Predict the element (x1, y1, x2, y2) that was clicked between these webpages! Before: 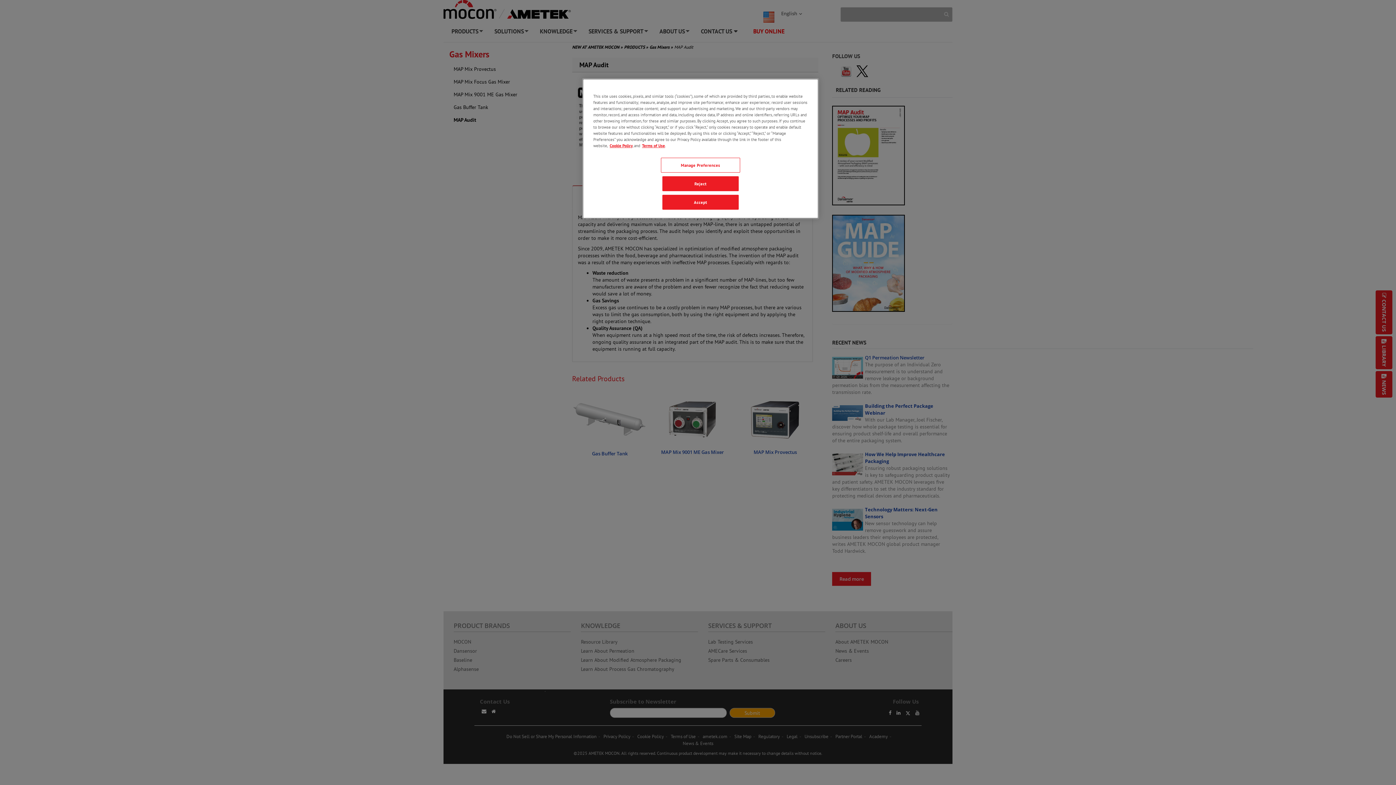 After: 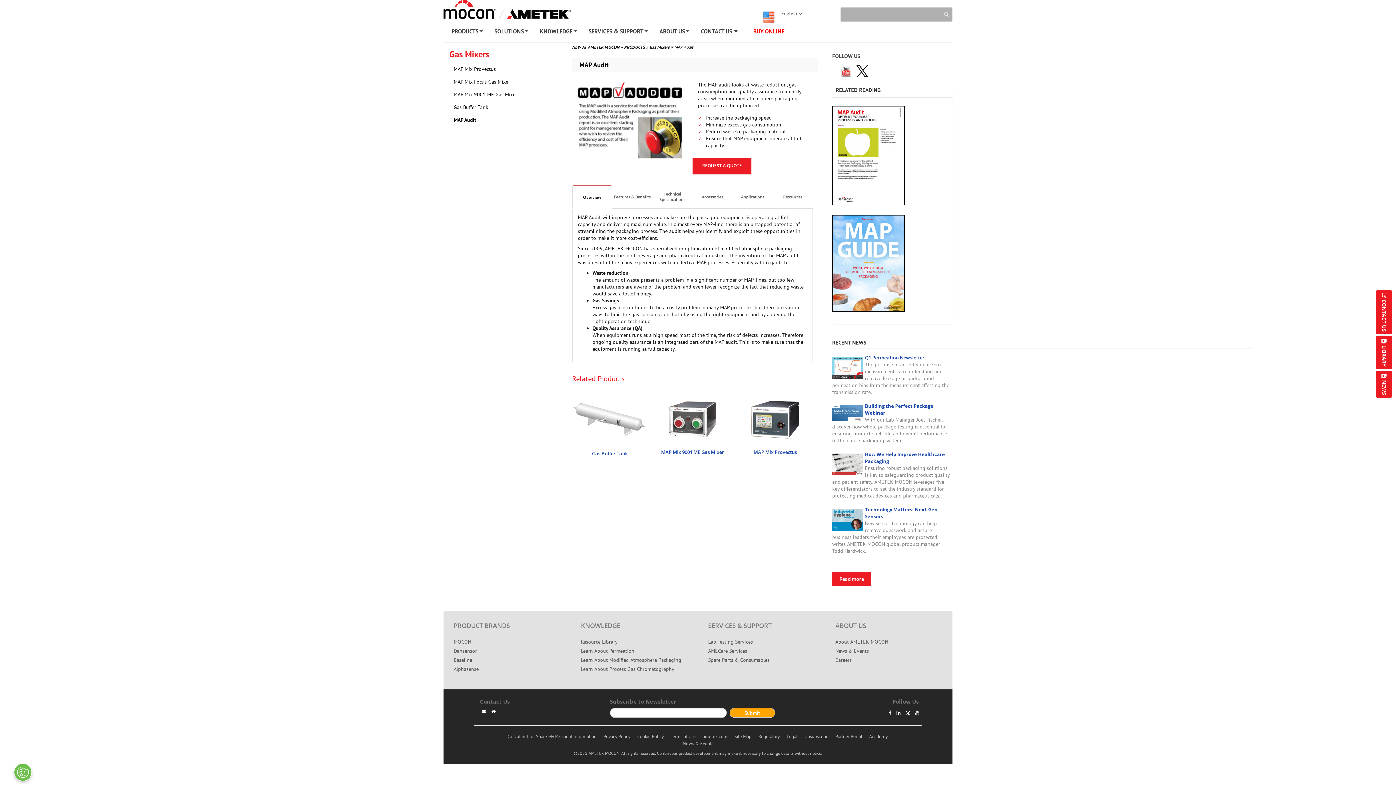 Action: bbox: (662, 176, 738, 191) label: Reject